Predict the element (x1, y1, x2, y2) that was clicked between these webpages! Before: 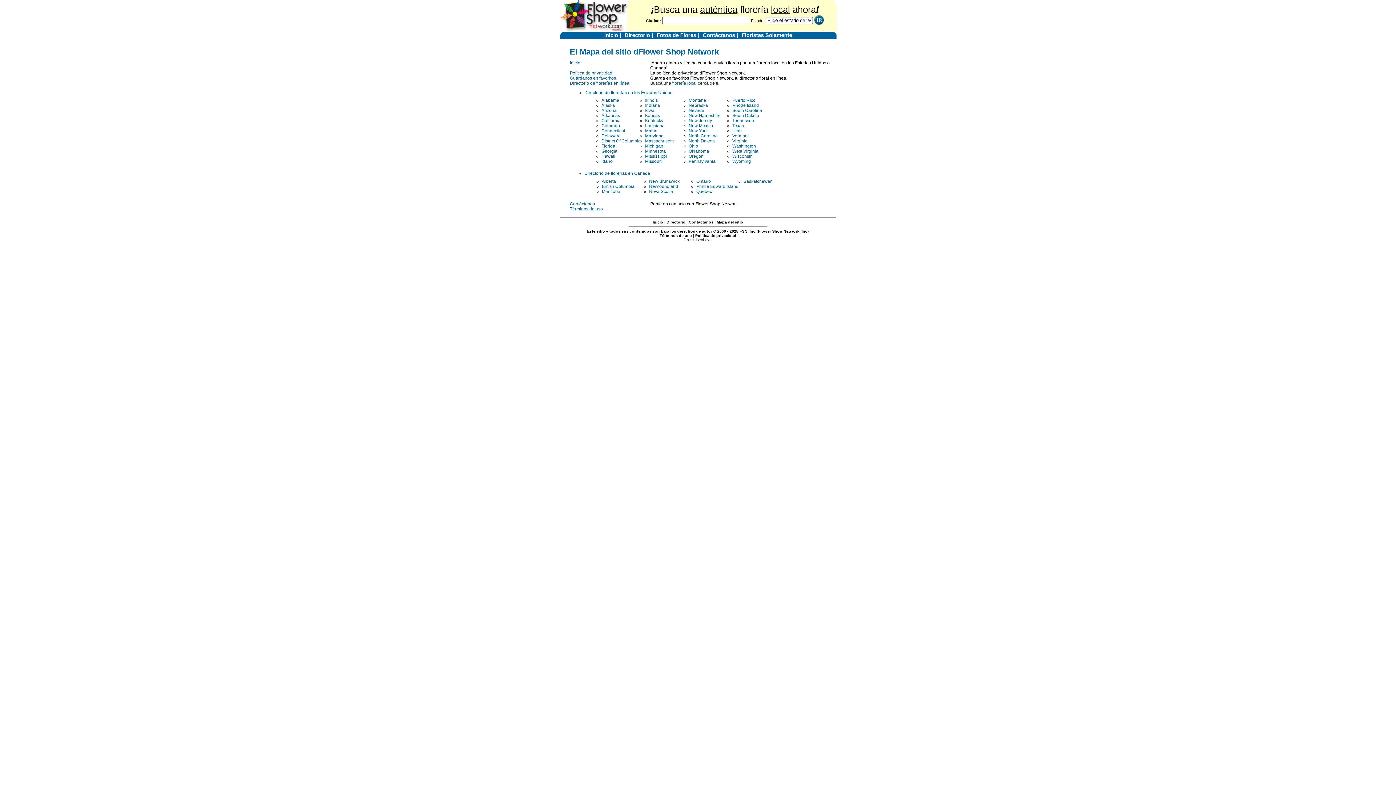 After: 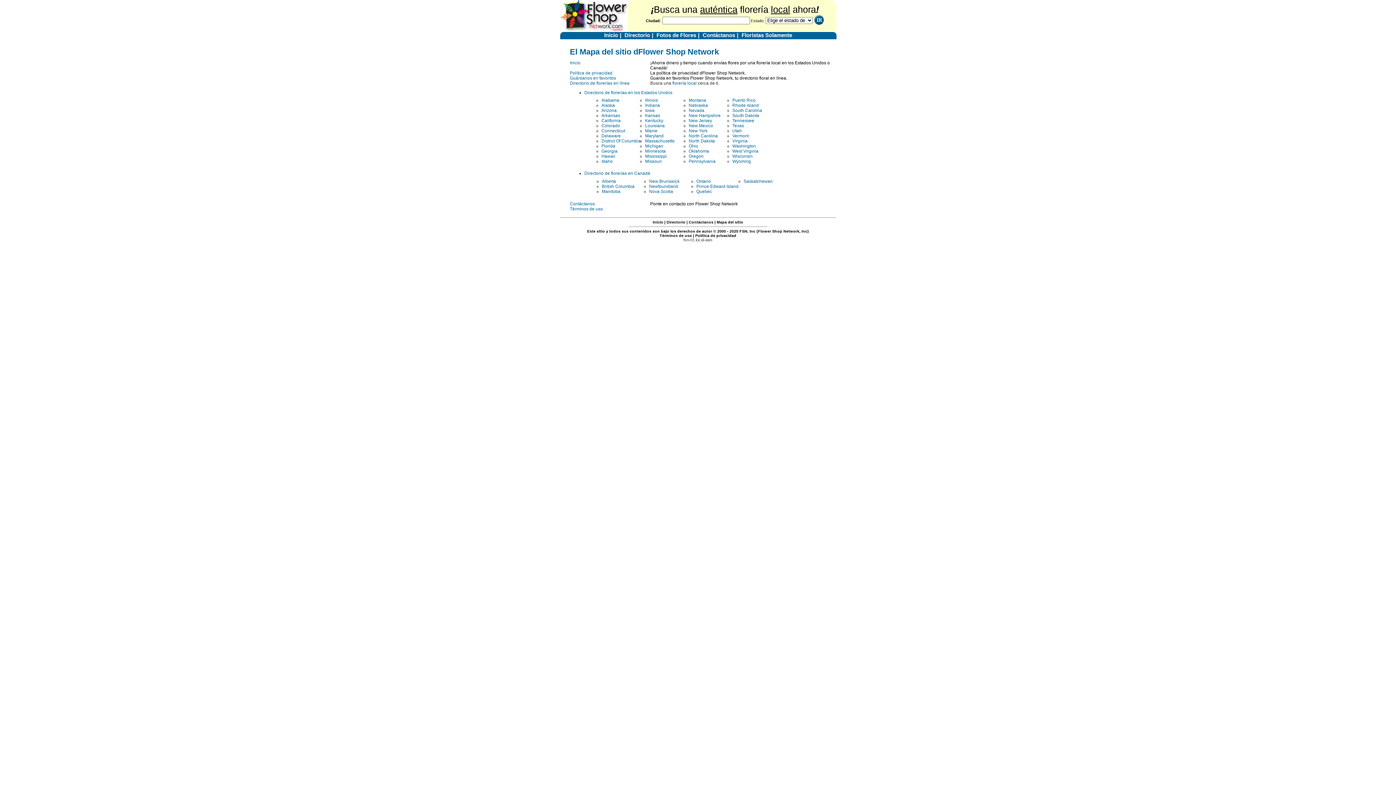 Action: bbox: (732, 143, 756, 148) label: Washington